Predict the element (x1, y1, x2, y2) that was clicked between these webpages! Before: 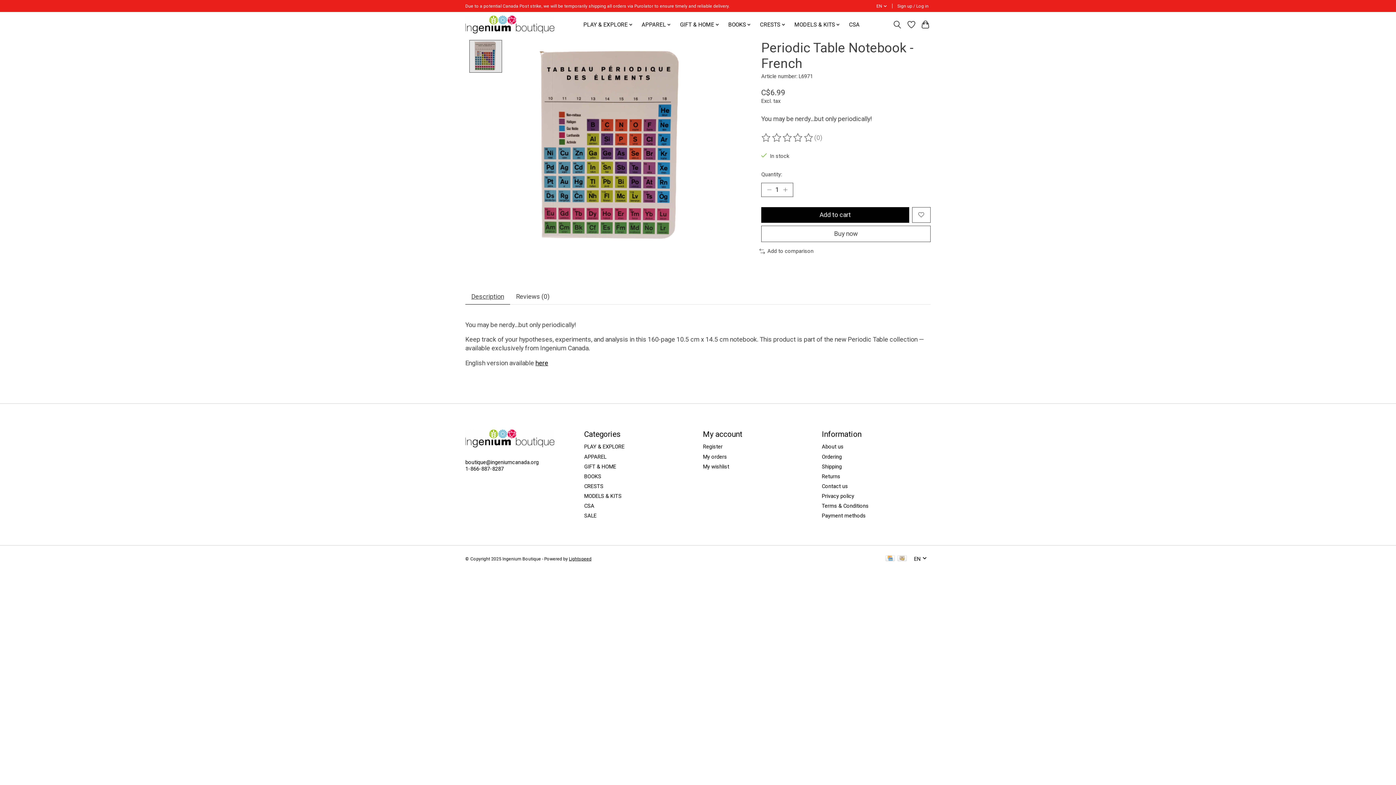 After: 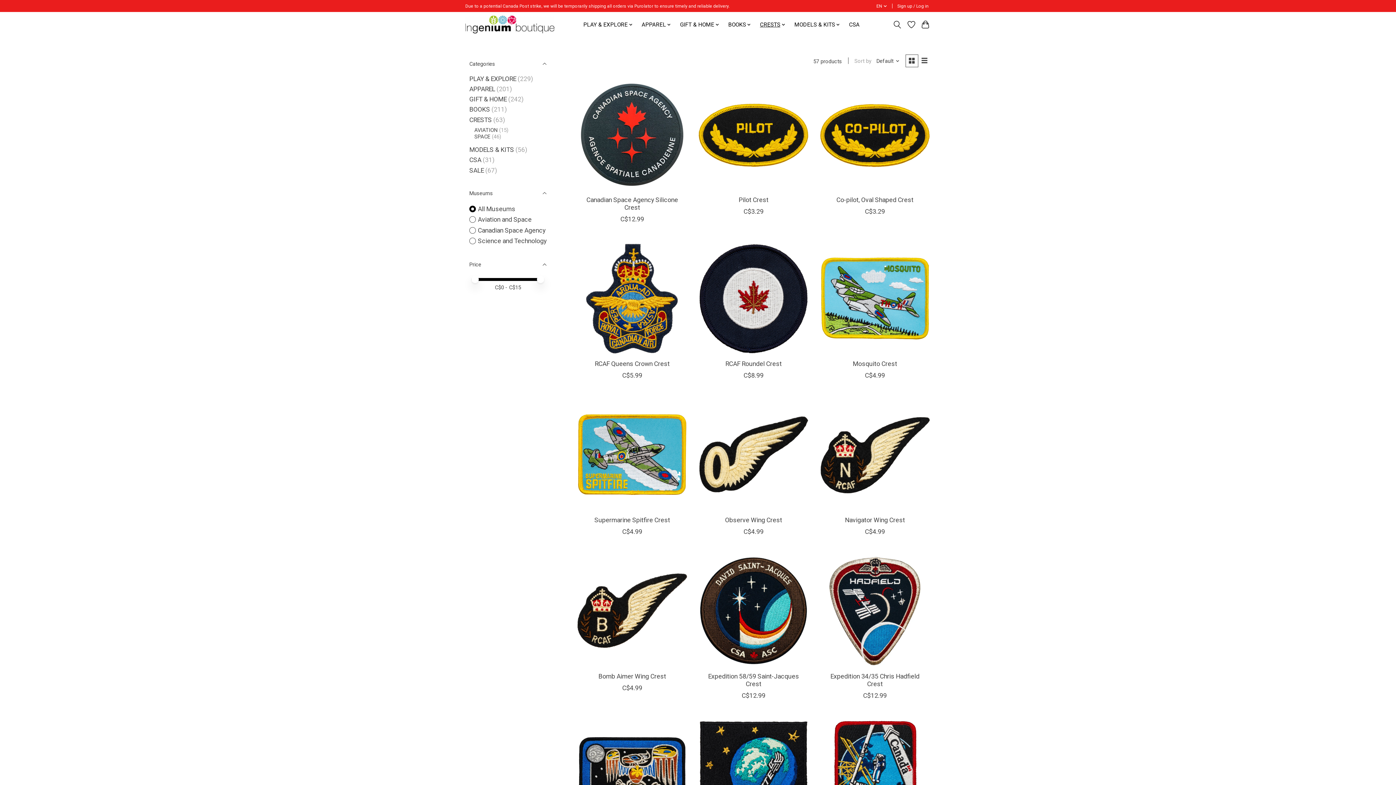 Action: label: CRESTS bbox: (584, 483, 603, 489)